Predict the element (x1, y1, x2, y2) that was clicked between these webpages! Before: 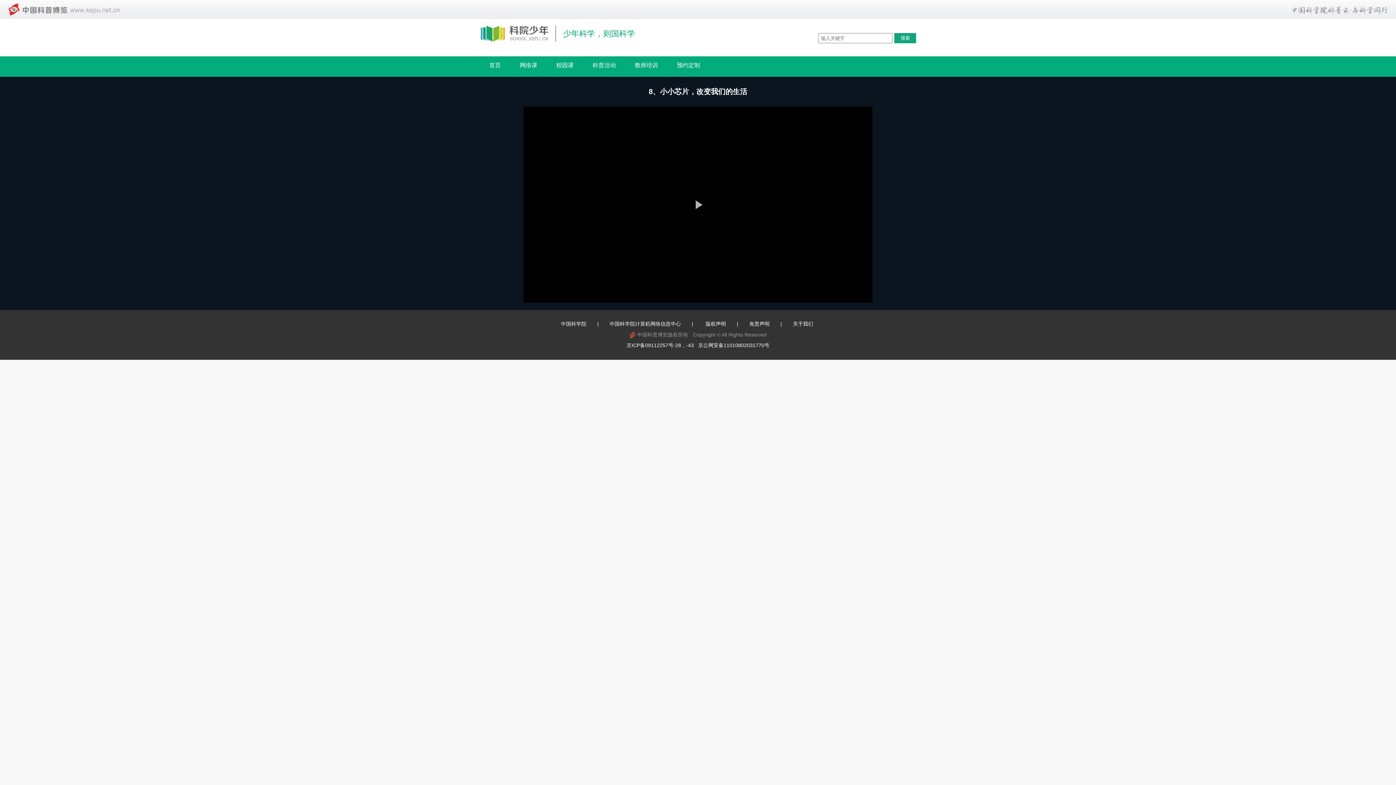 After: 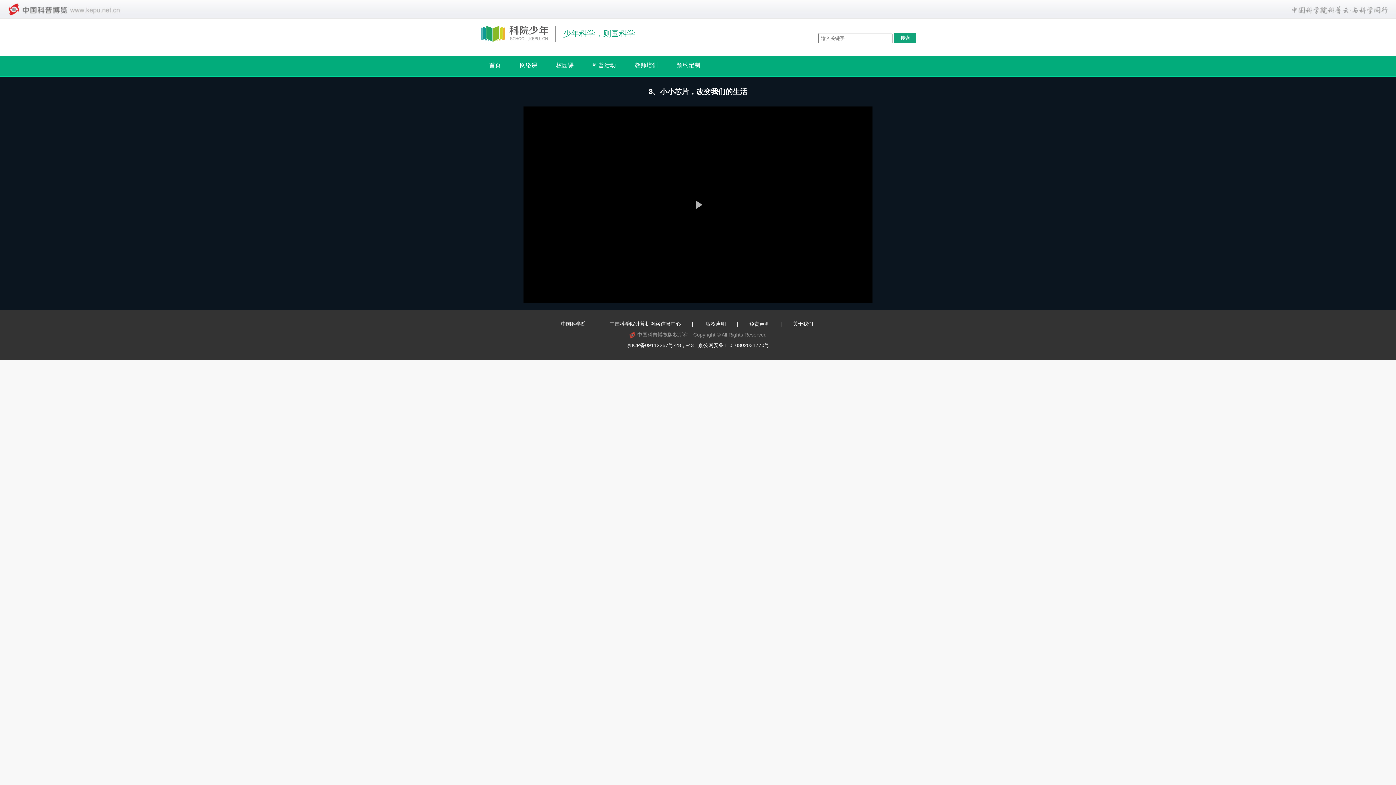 Action: label: 中国科学院 bbox: (561, 321, 586, 326)